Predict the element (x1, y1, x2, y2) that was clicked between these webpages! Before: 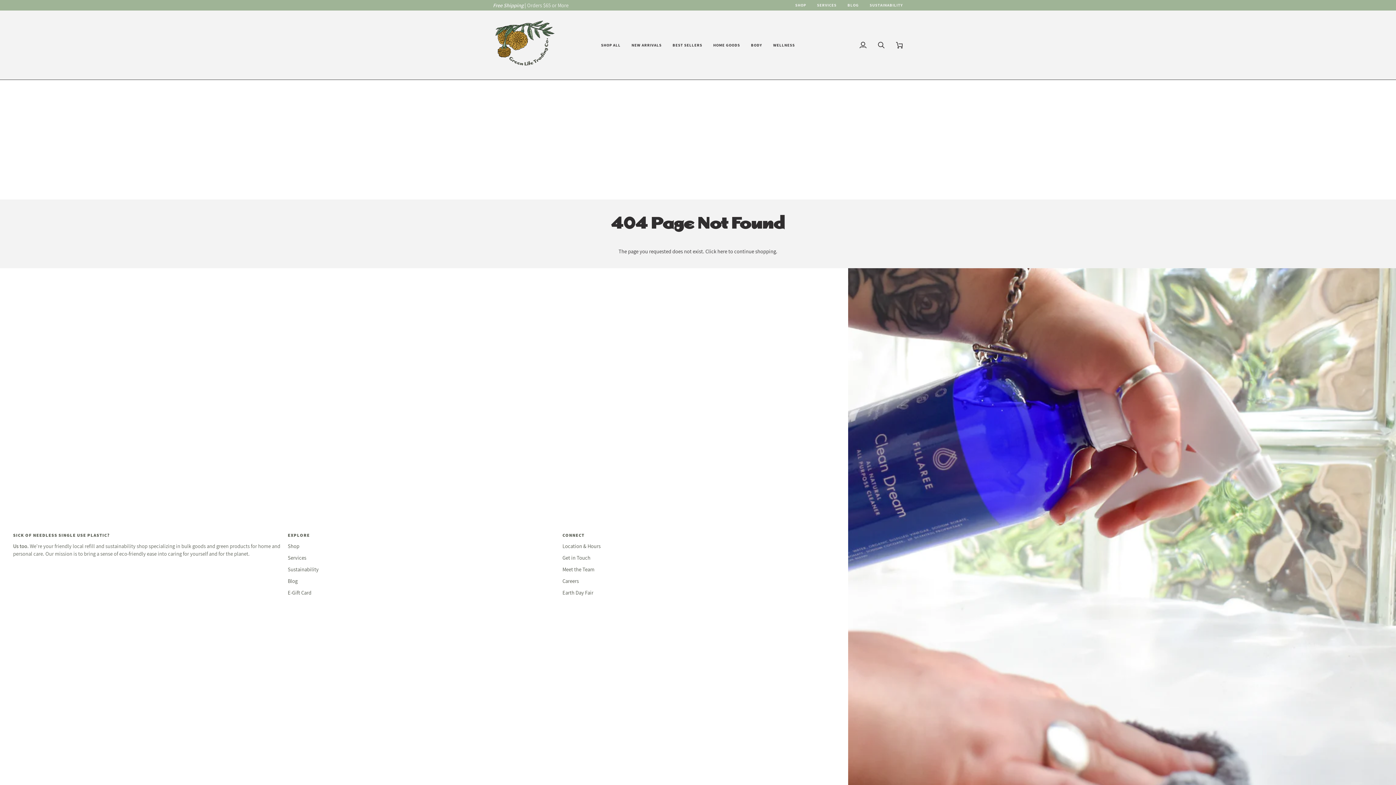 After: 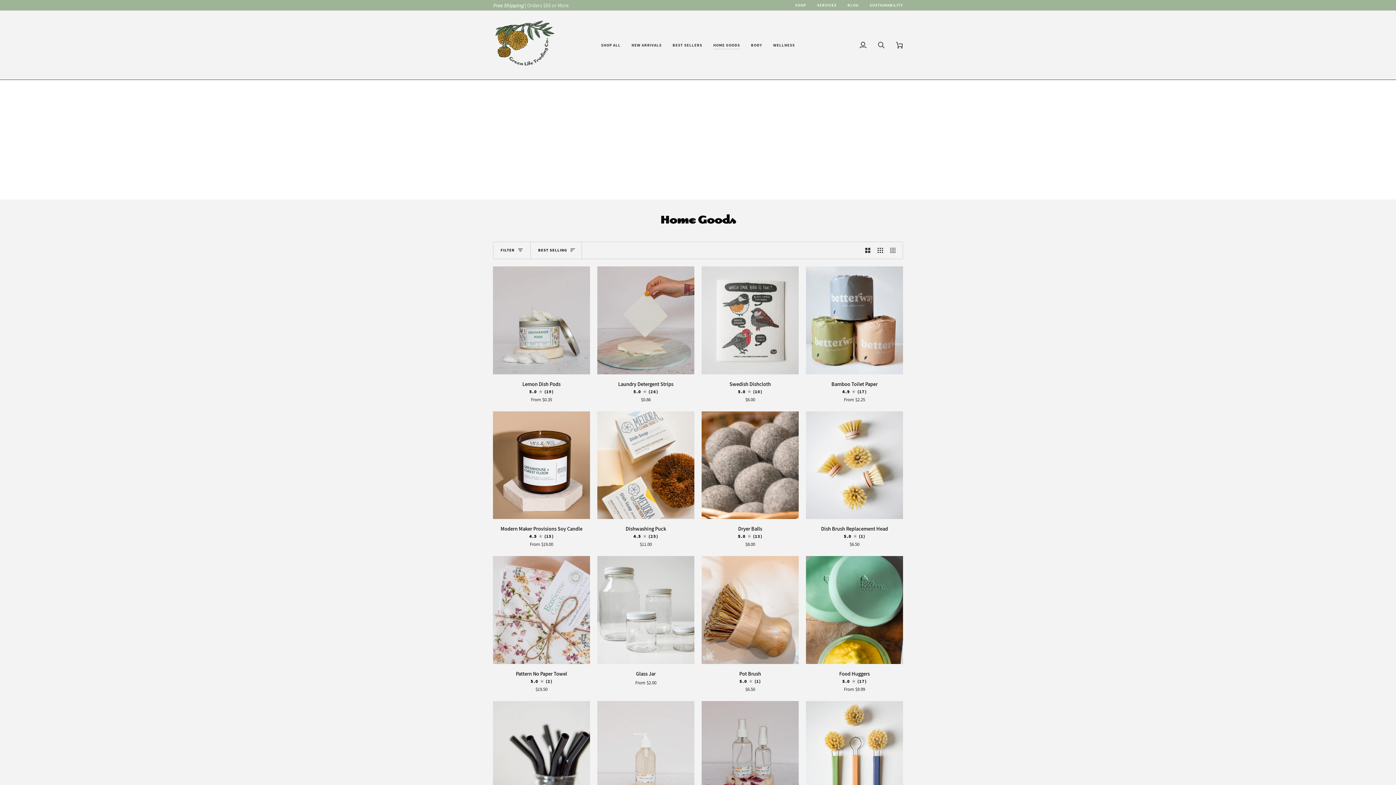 Action: label: HOME GOODS bbox: (707, 10, 745, 79)